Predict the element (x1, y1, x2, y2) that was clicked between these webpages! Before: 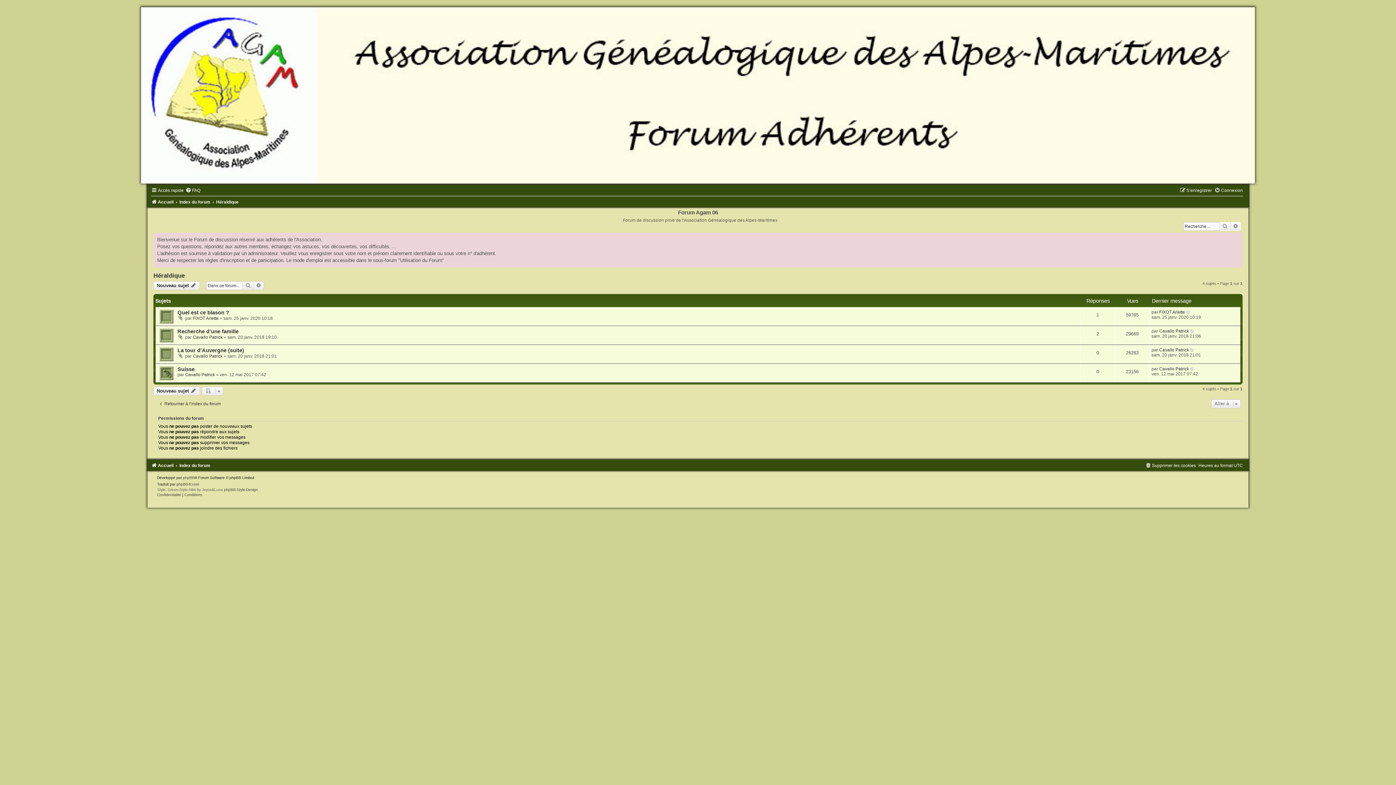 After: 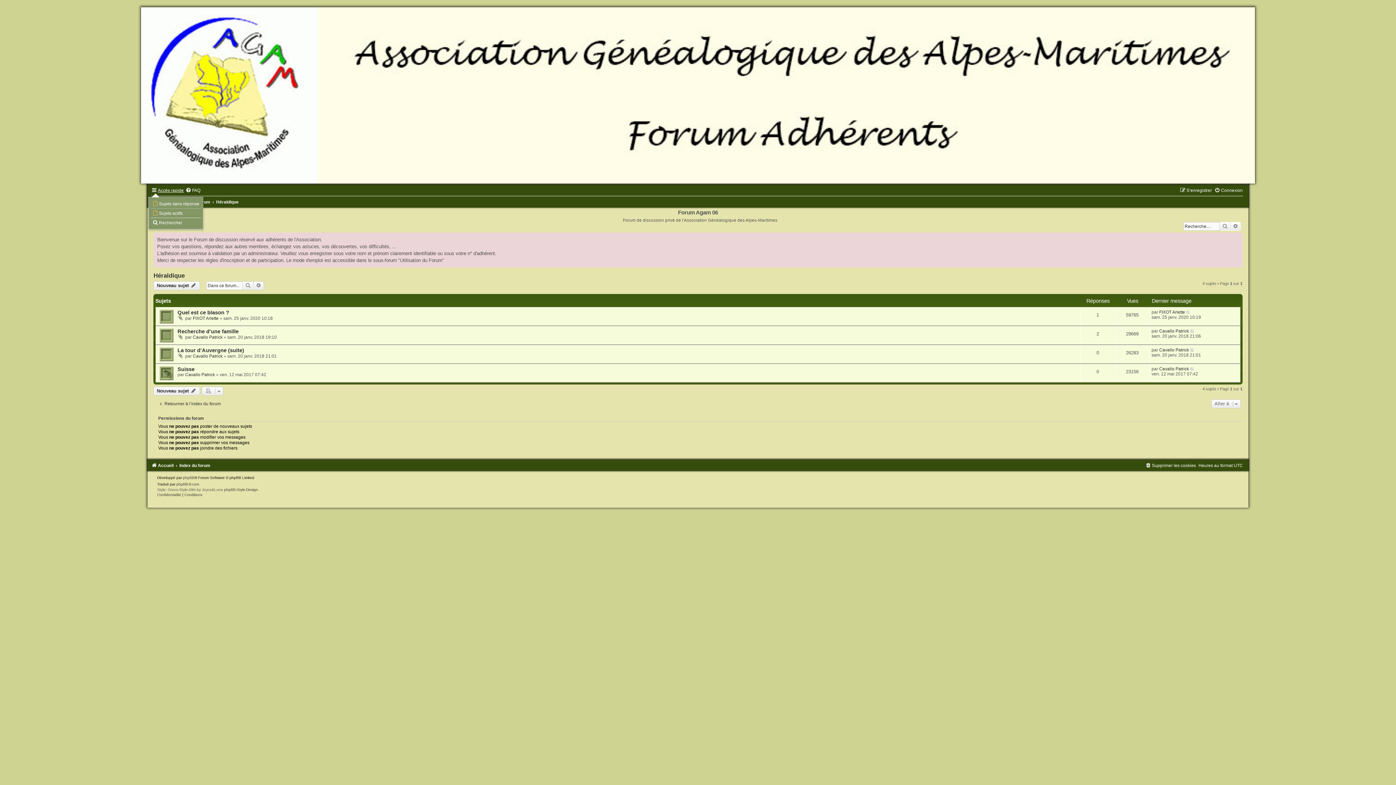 Action: bbox: (151, 188, 183, 193) label: Accès rapide